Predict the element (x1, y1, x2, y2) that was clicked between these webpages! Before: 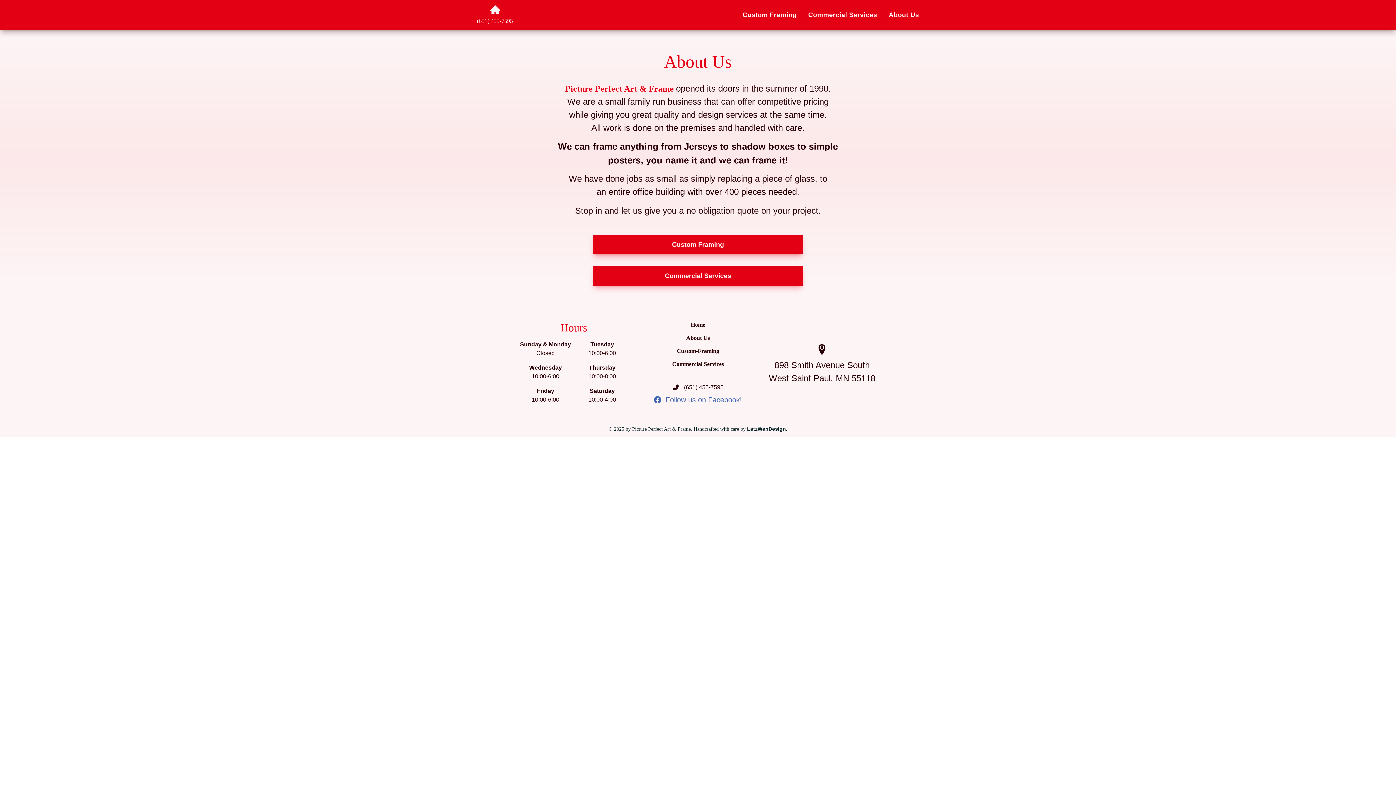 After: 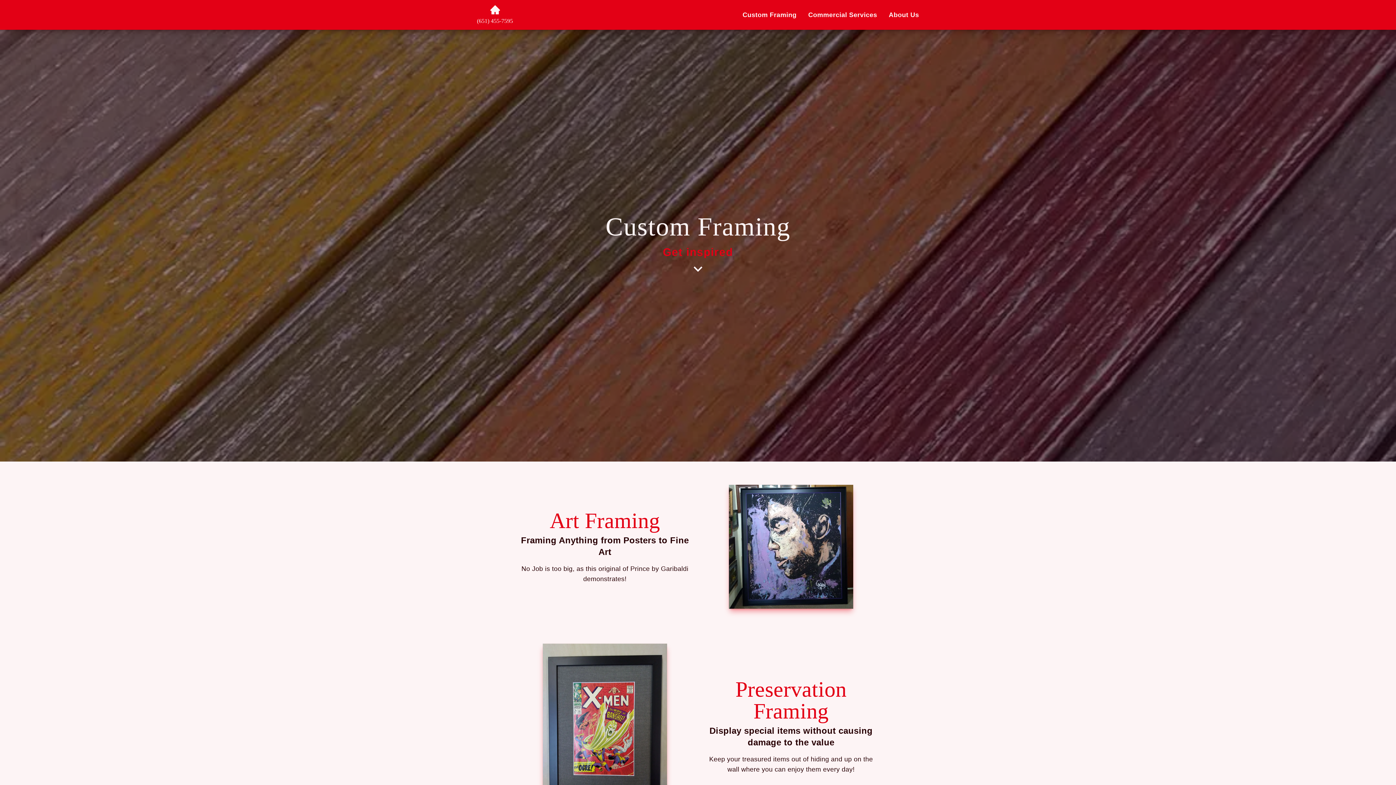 Action: label: Custom-Framing bbox: (676, 346, 719, 355)